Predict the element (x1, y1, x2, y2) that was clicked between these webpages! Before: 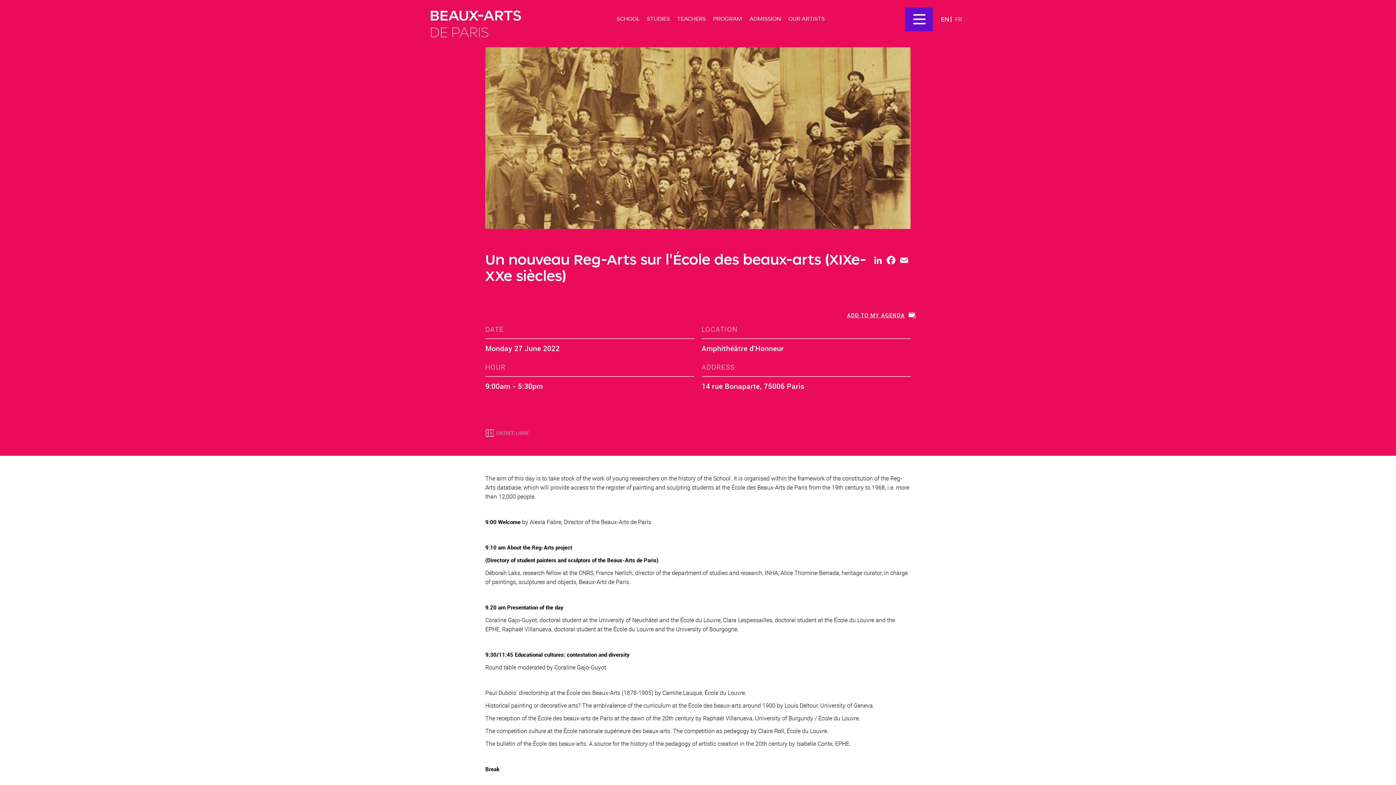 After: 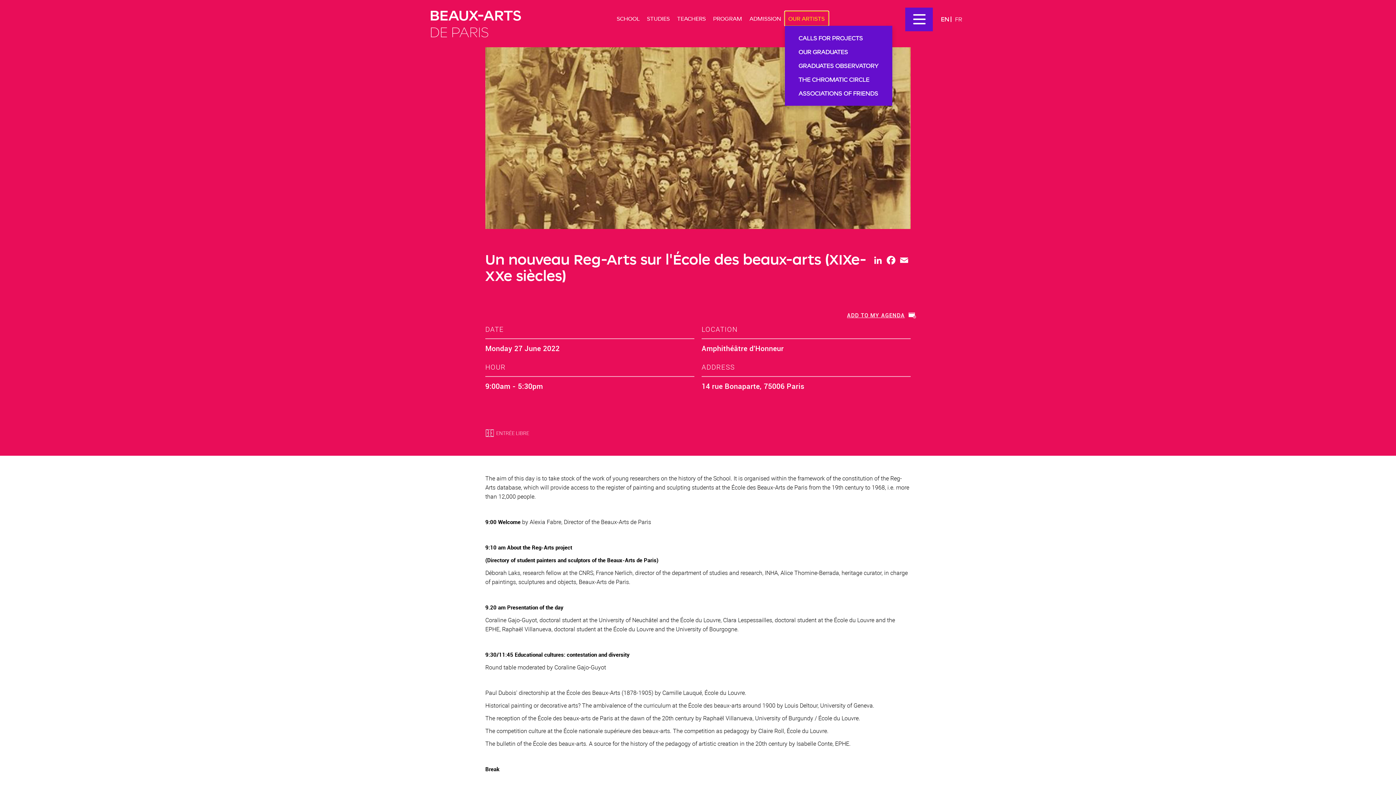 Action: bbox: (784, 11, 828, 25) label: OUR ARTISTS